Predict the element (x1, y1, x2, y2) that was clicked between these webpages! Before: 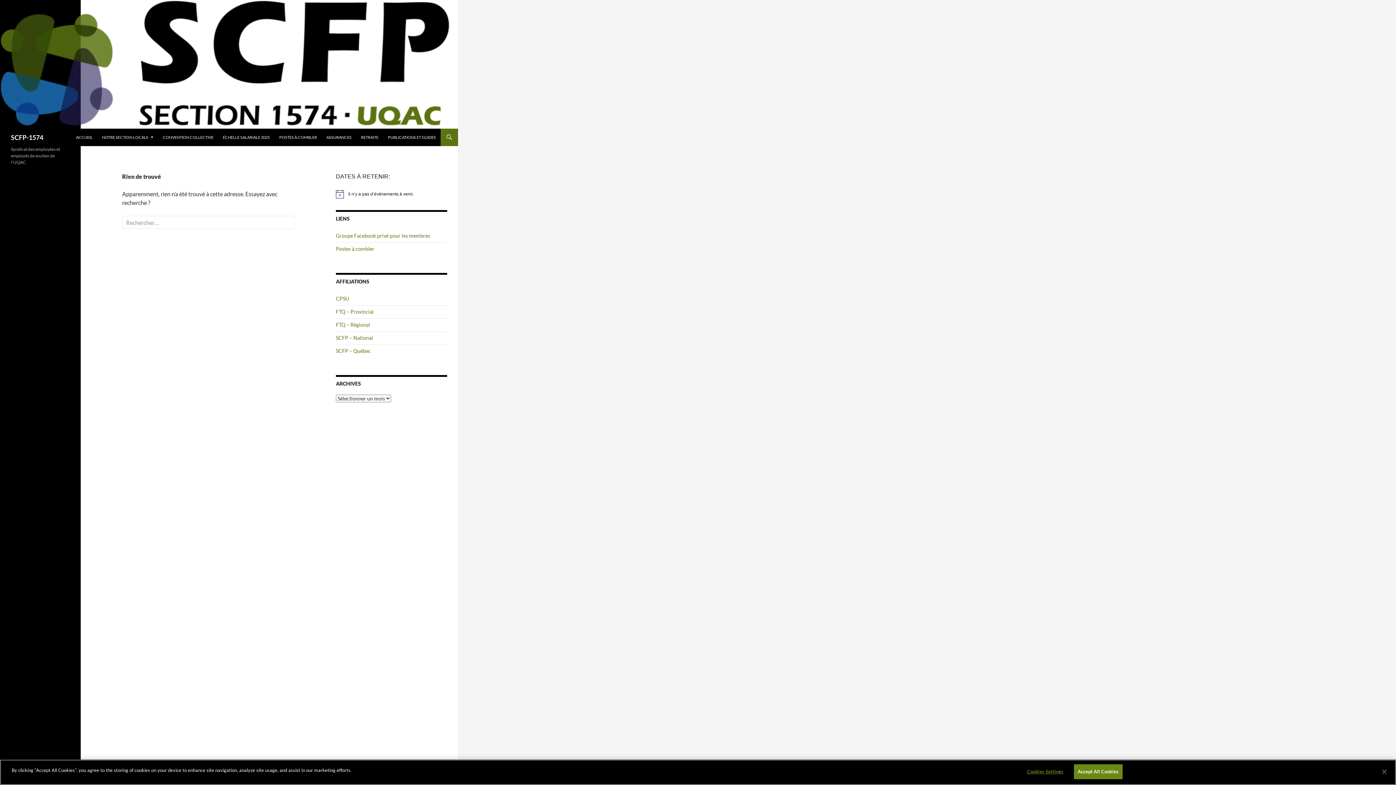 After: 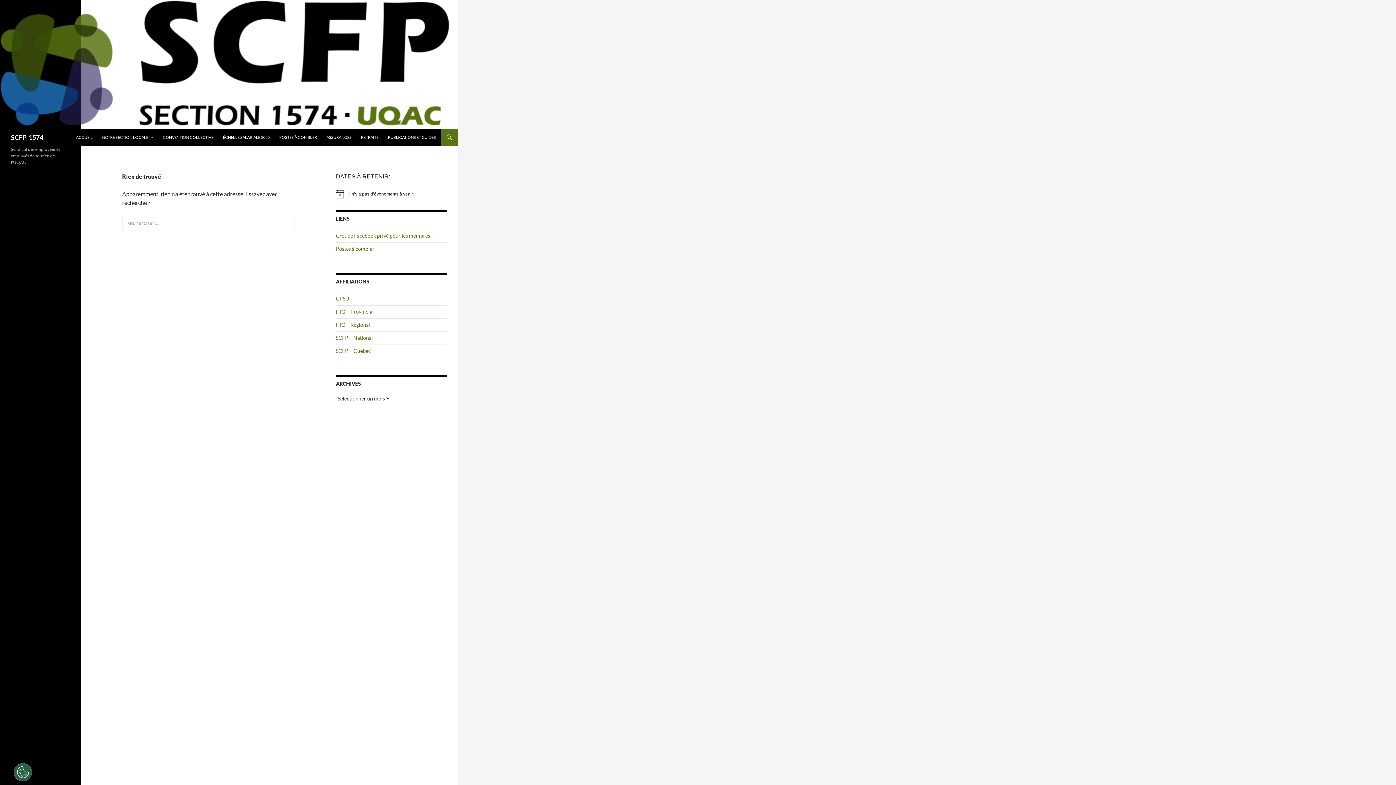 Action: label: Accept All Cookies bbox: (1074, 764, 1122, 779)